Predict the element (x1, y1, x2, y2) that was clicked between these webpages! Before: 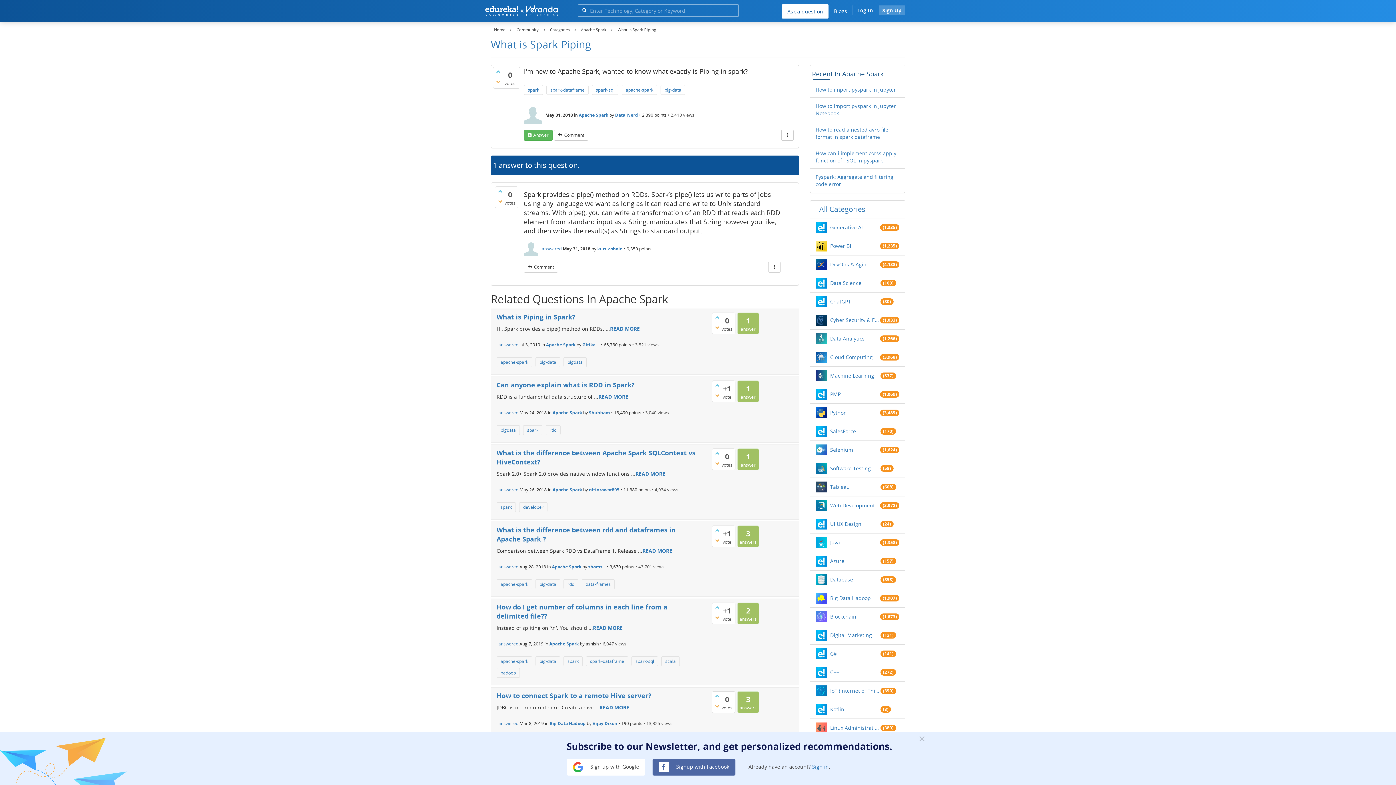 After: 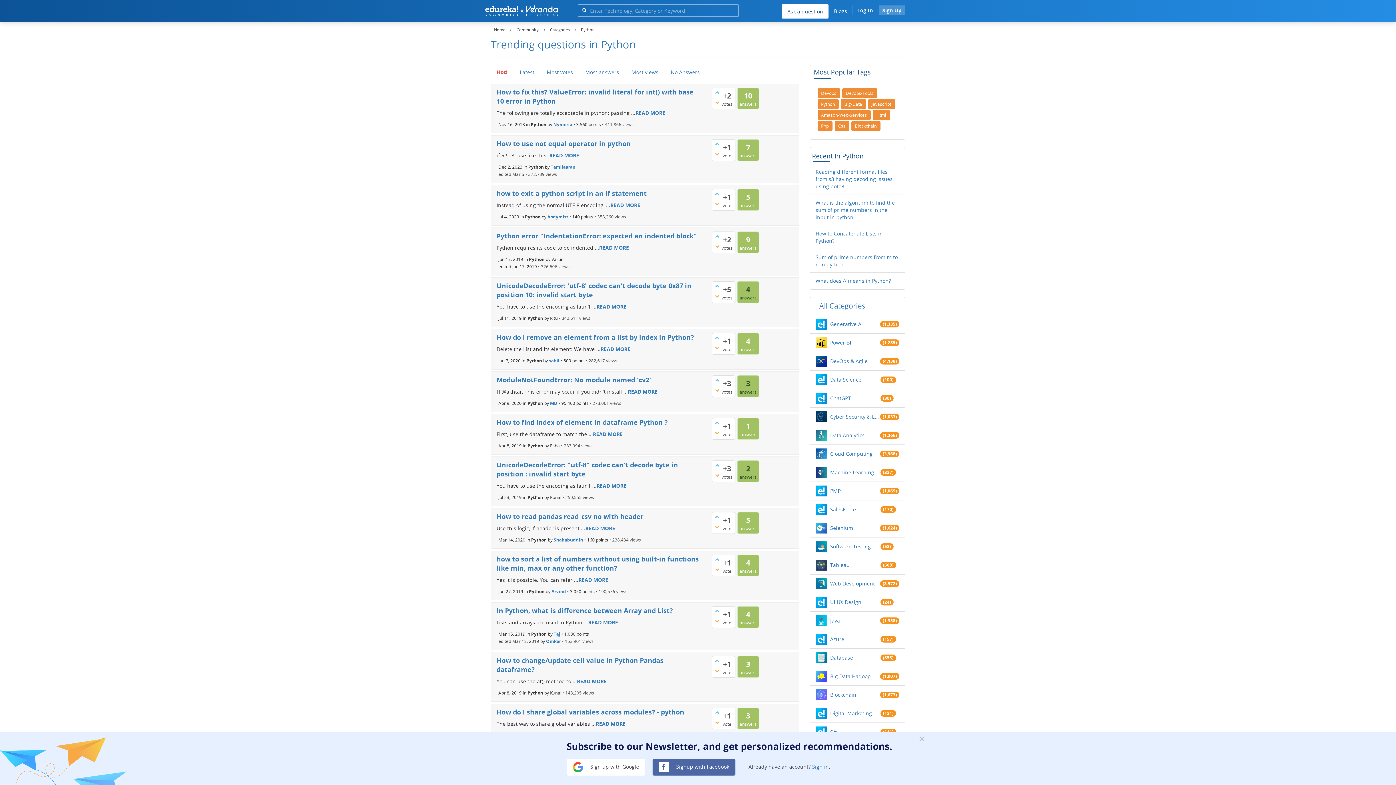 Action: bbox: (830, 409, 880, 416) label: Python